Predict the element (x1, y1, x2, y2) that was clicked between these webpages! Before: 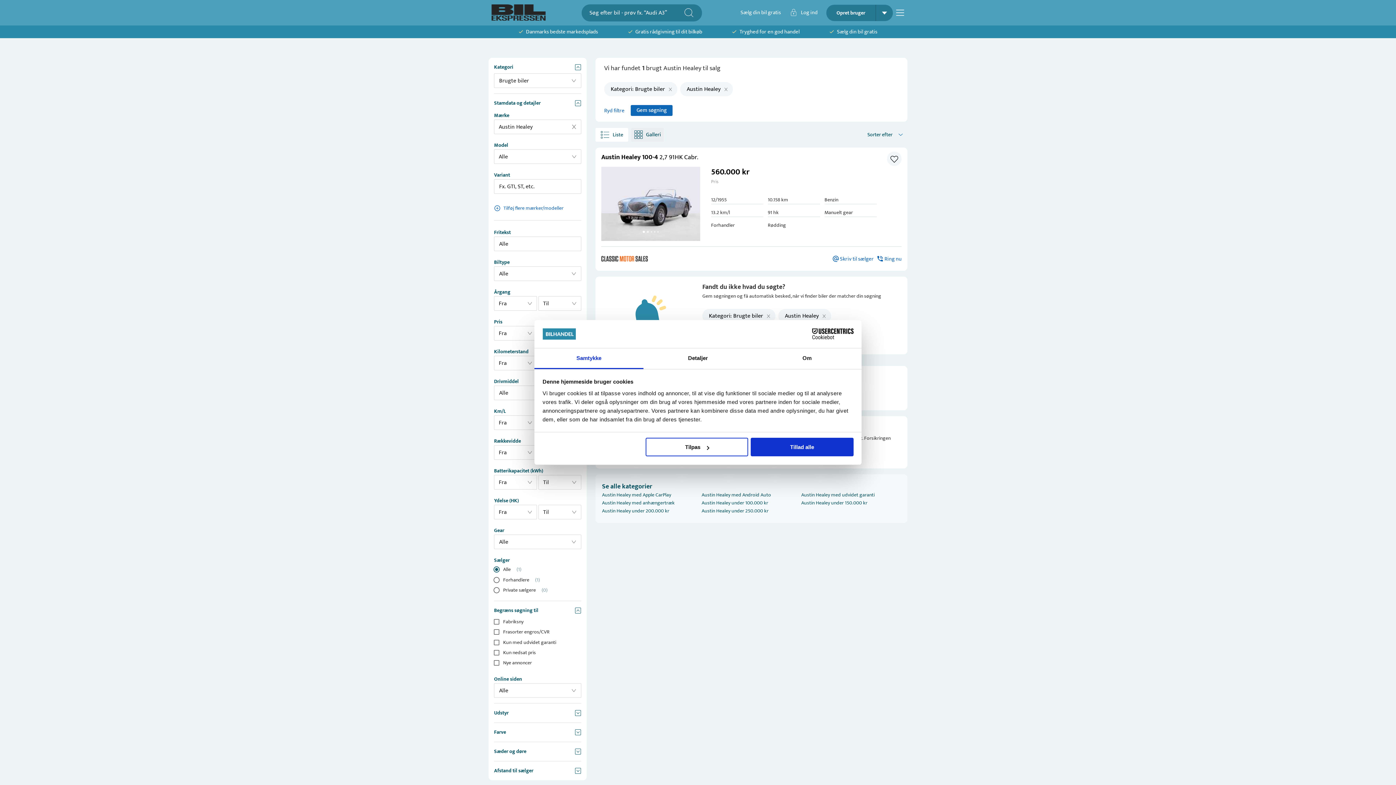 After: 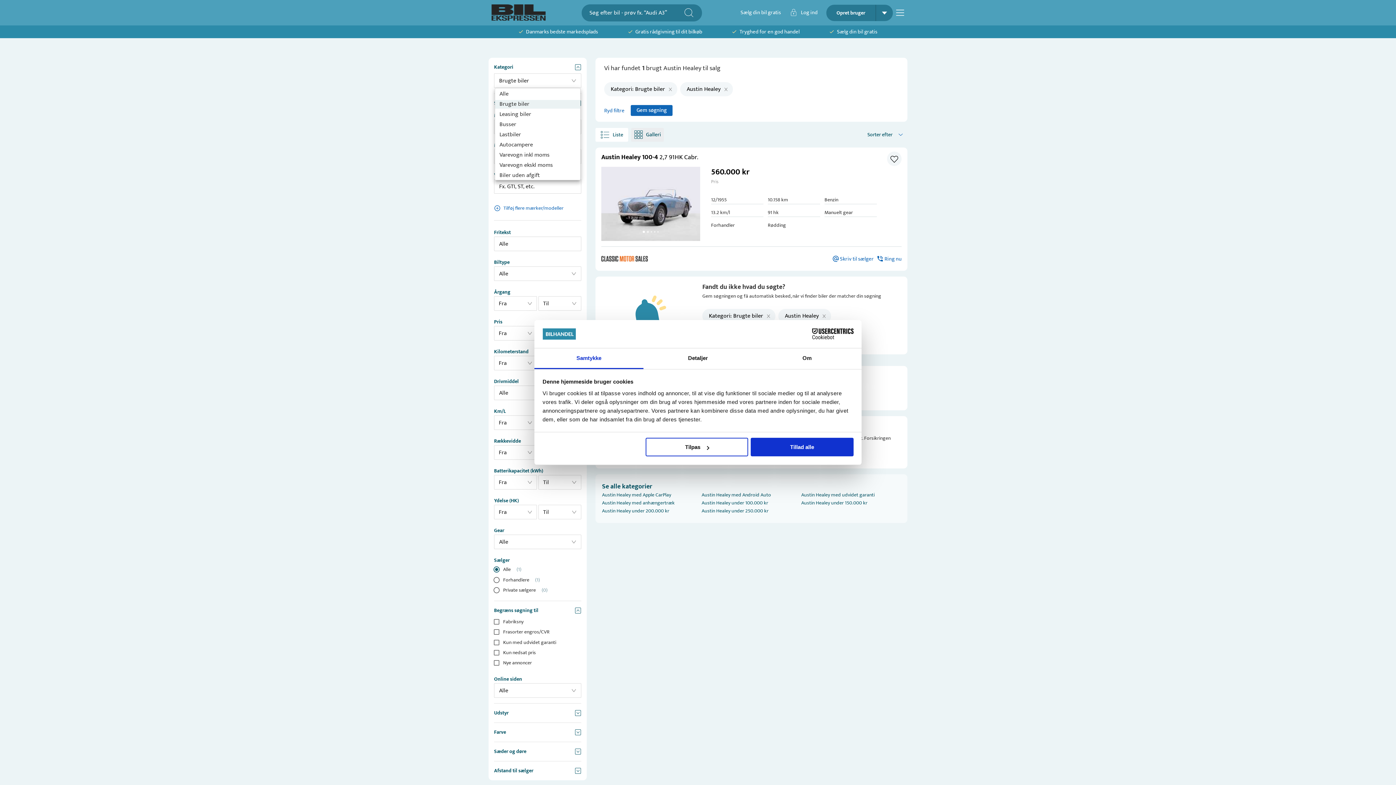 Action: bbox: (569, 76, 577, 84)